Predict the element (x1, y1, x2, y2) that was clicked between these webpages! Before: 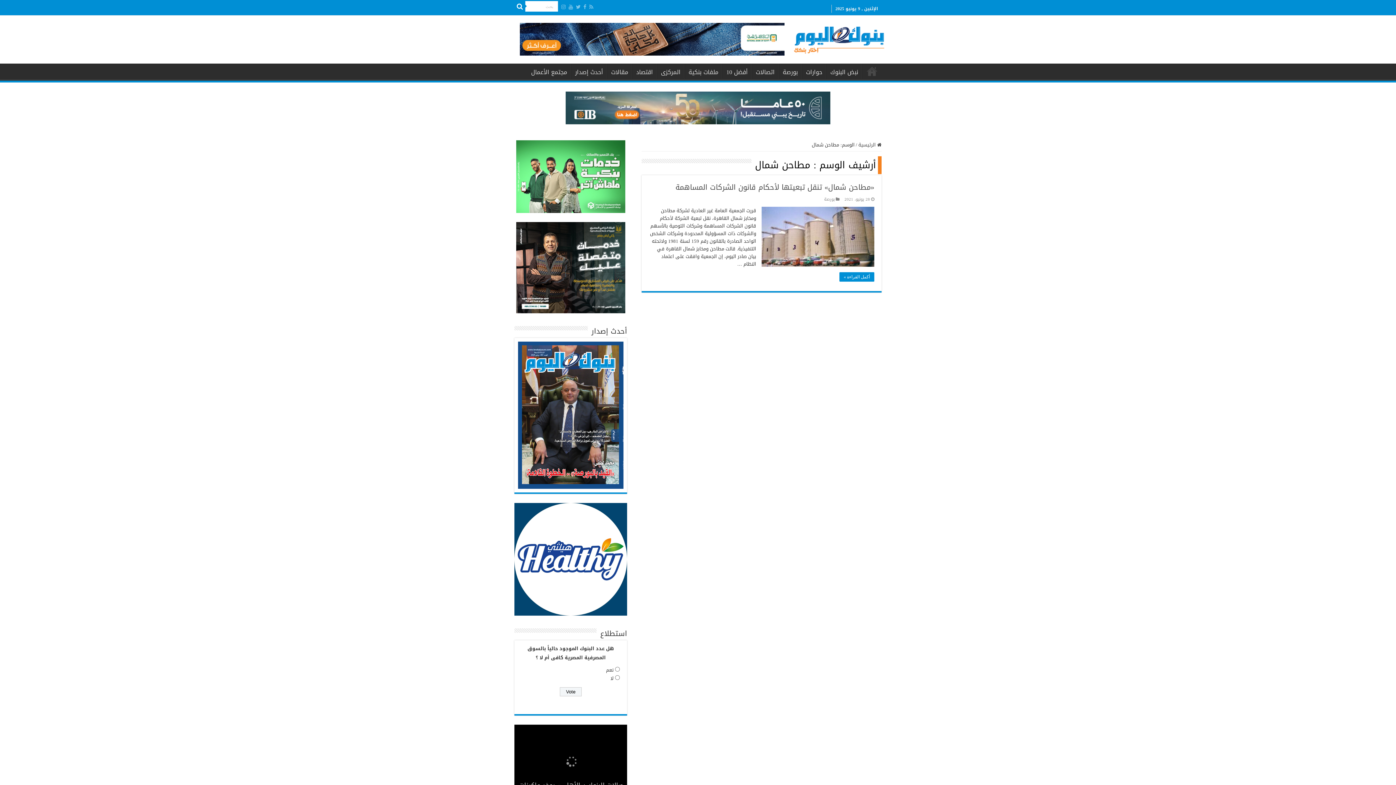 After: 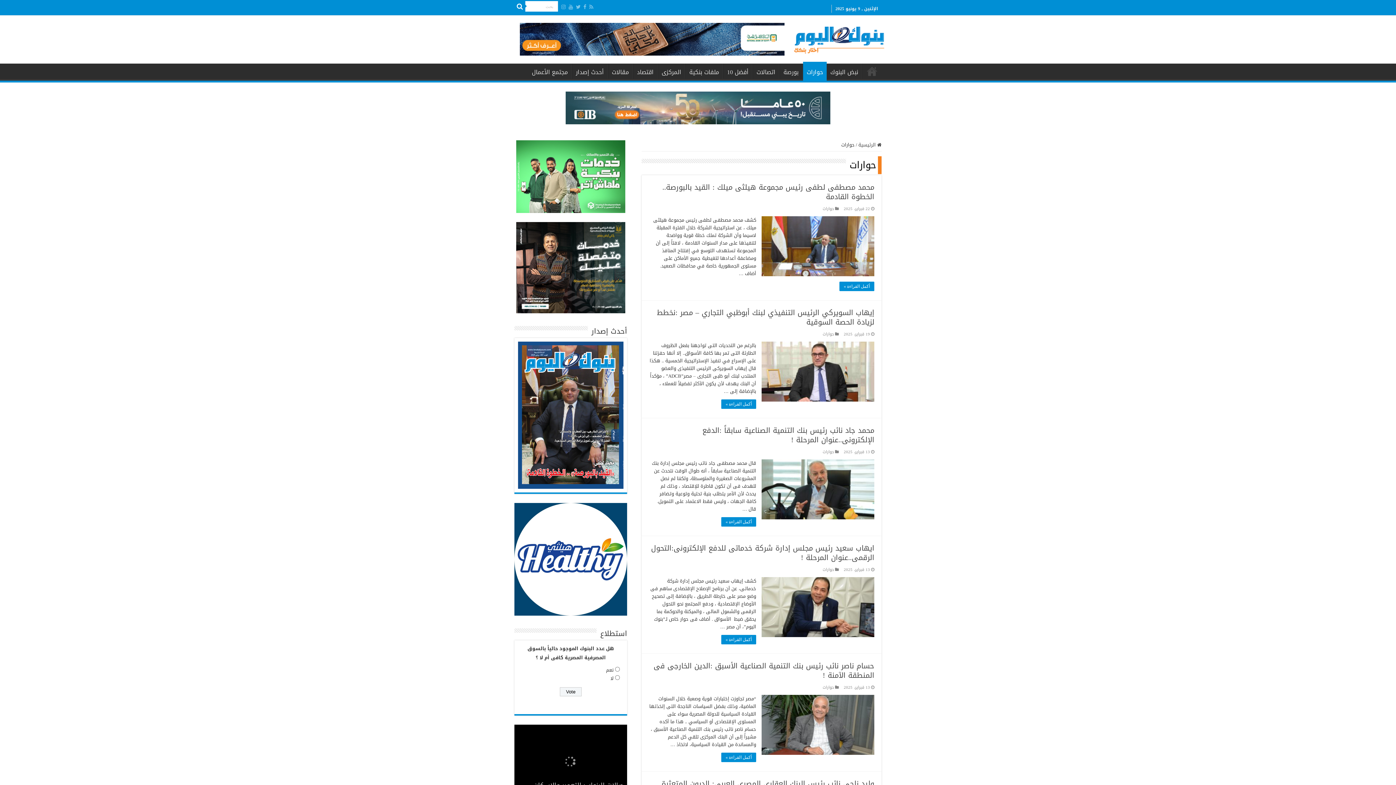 Action: bbox: (802, 63, 826, 79) label: حوارات